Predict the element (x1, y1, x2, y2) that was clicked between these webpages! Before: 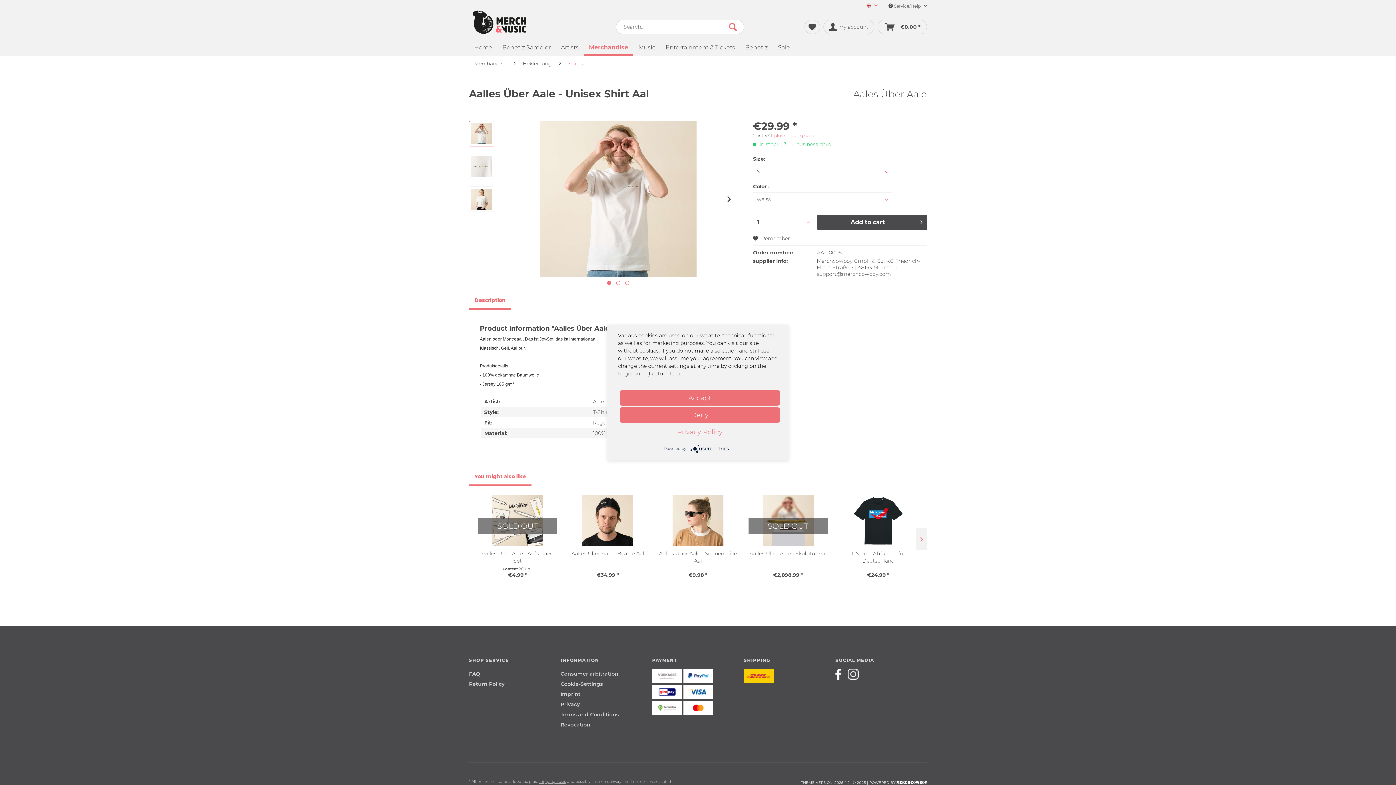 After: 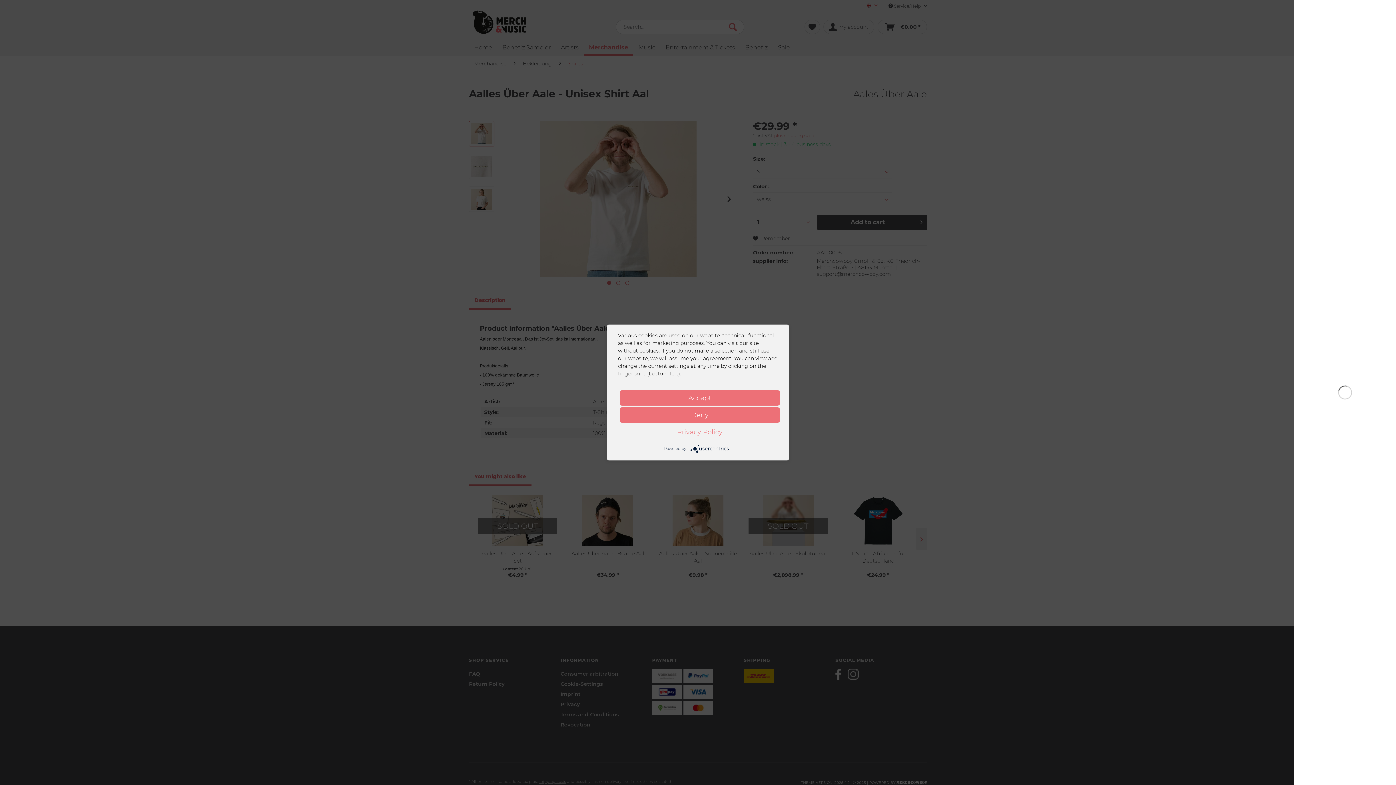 Action: label: Shopping cart bbox: (877, 19, 927, 34)